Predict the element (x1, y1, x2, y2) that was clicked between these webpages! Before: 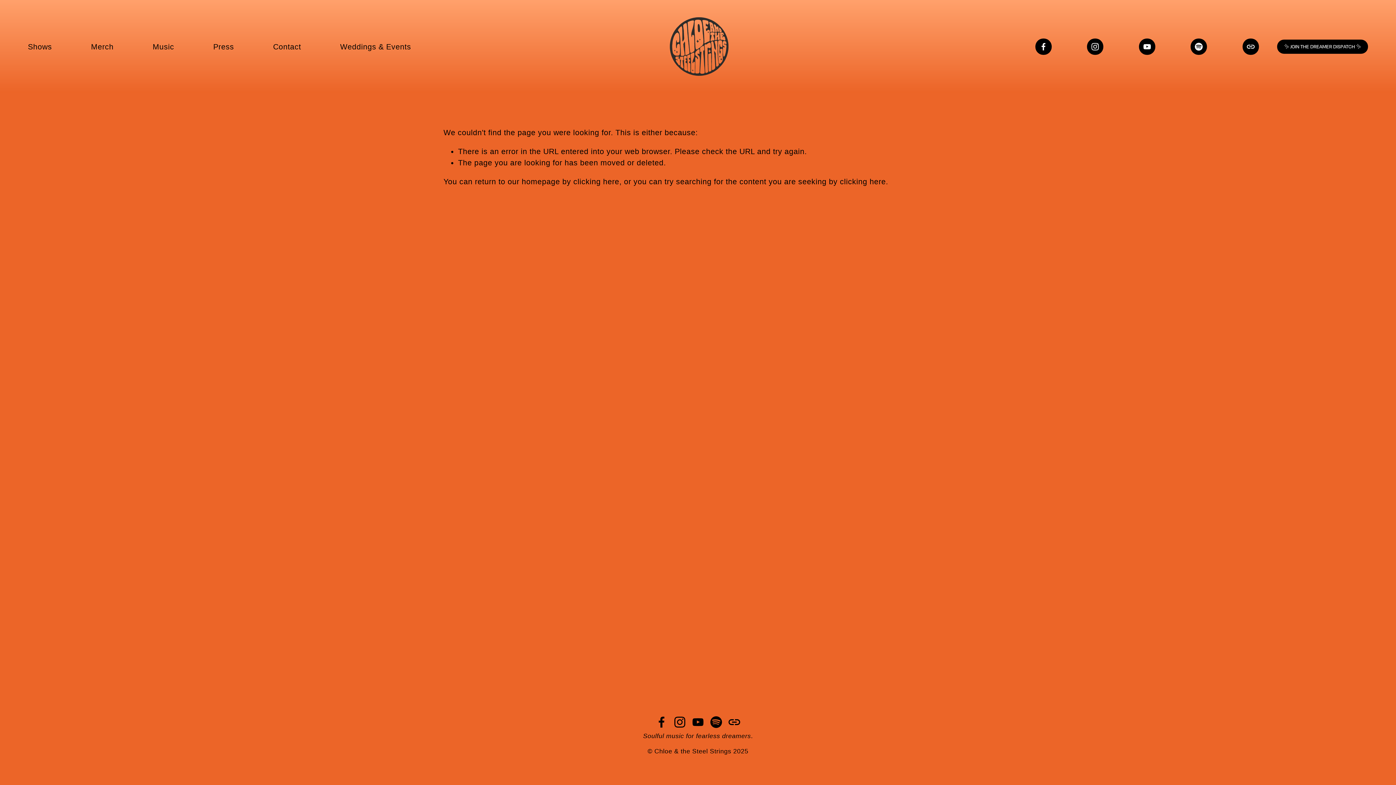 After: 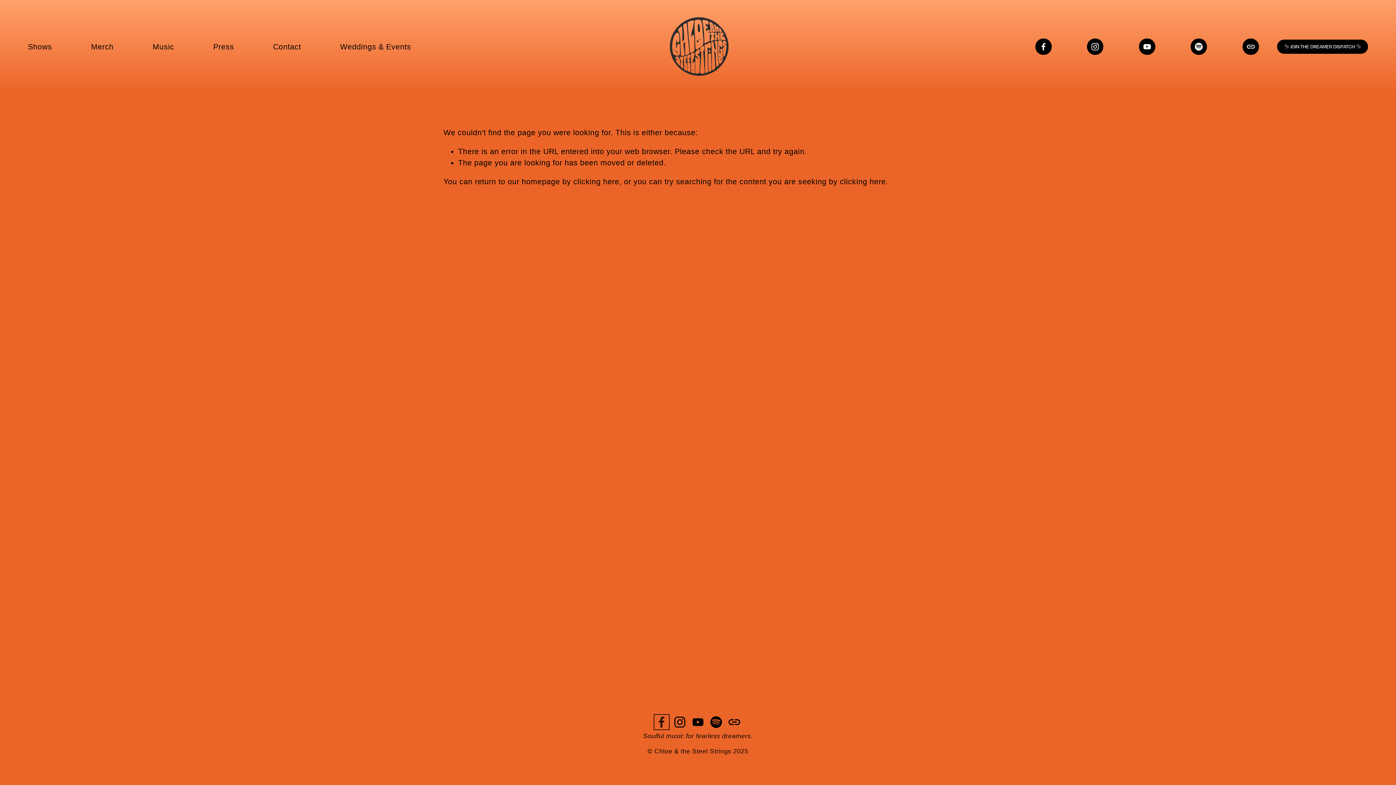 Action: label: Facebook bbox: (656, 716, 667, 728)